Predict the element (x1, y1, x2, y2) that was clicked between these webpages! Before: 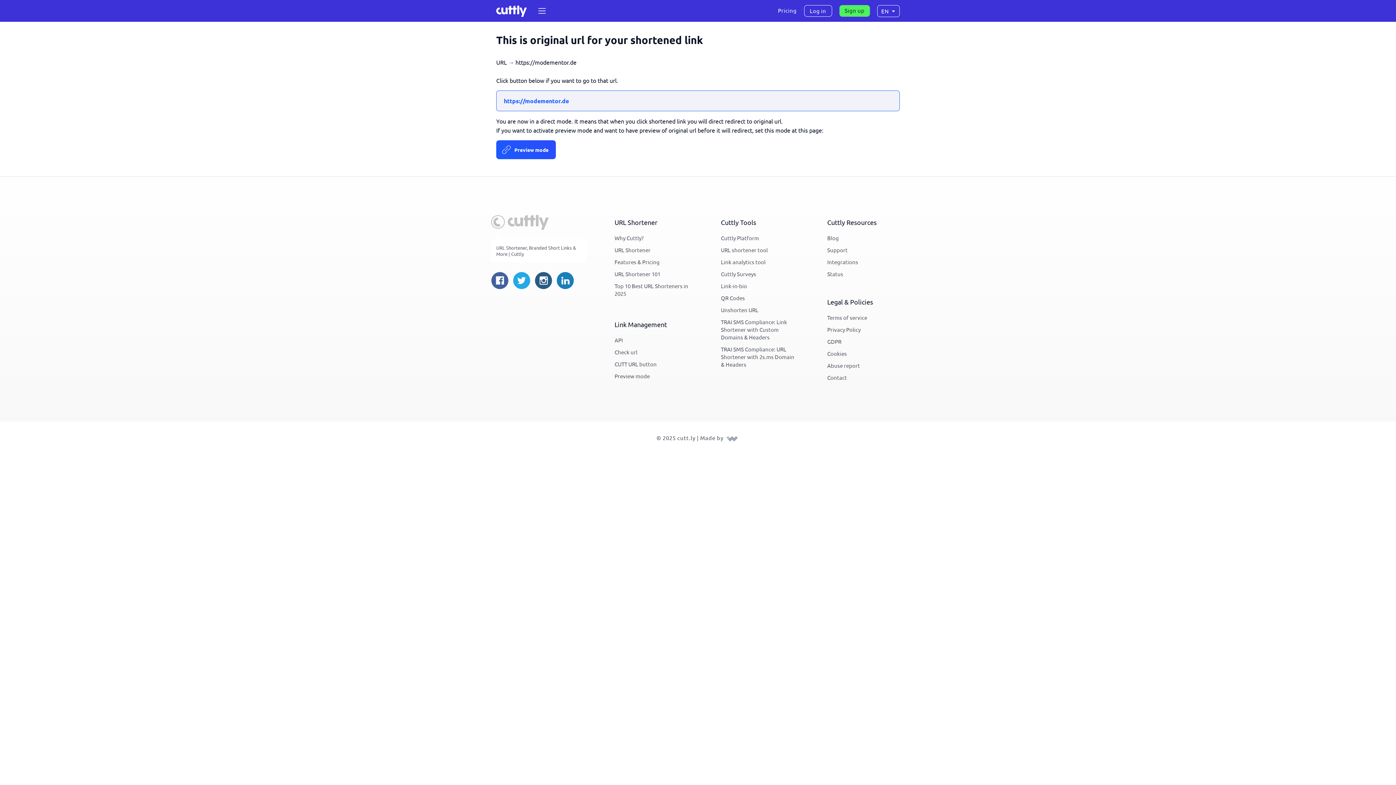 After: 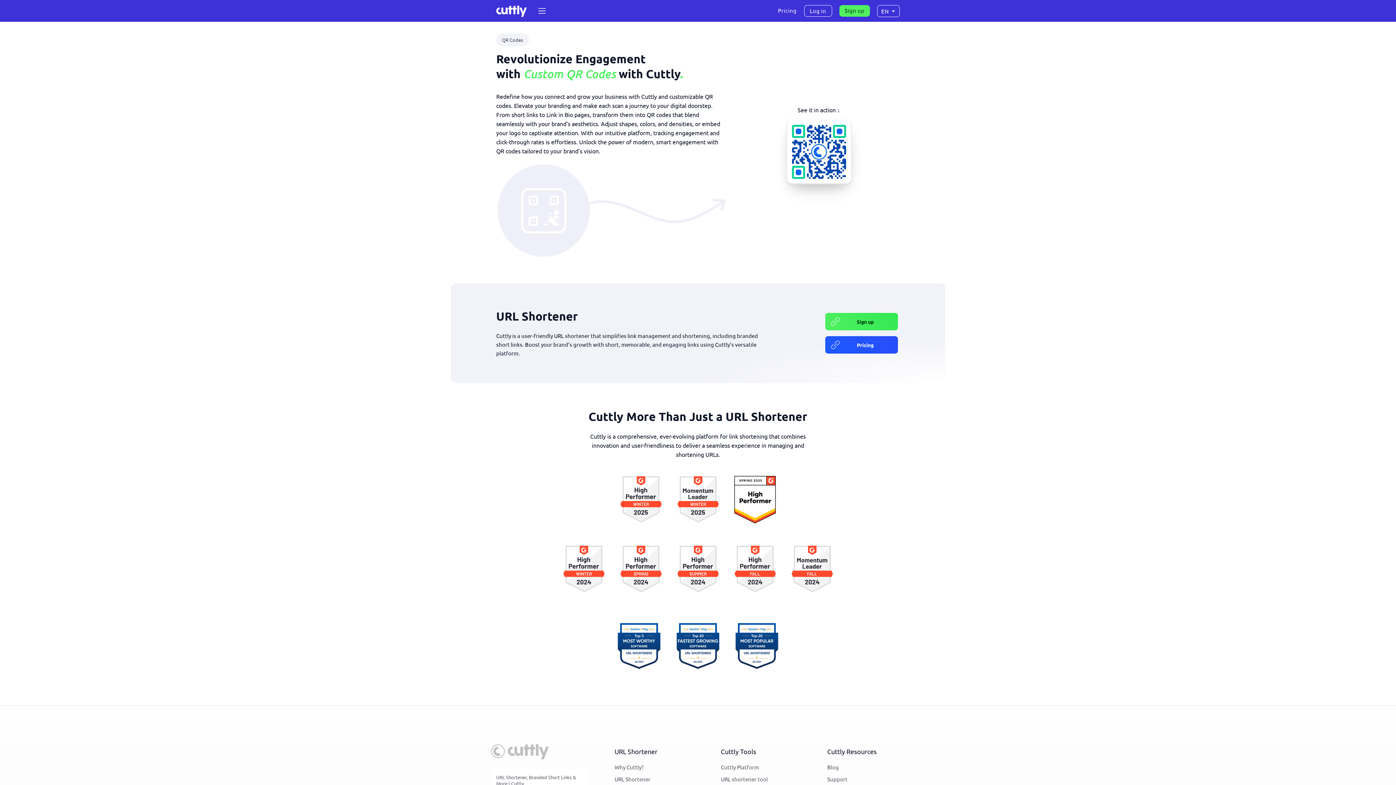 Action: label: QR Codes bbox: (721, 292, 745, 303)